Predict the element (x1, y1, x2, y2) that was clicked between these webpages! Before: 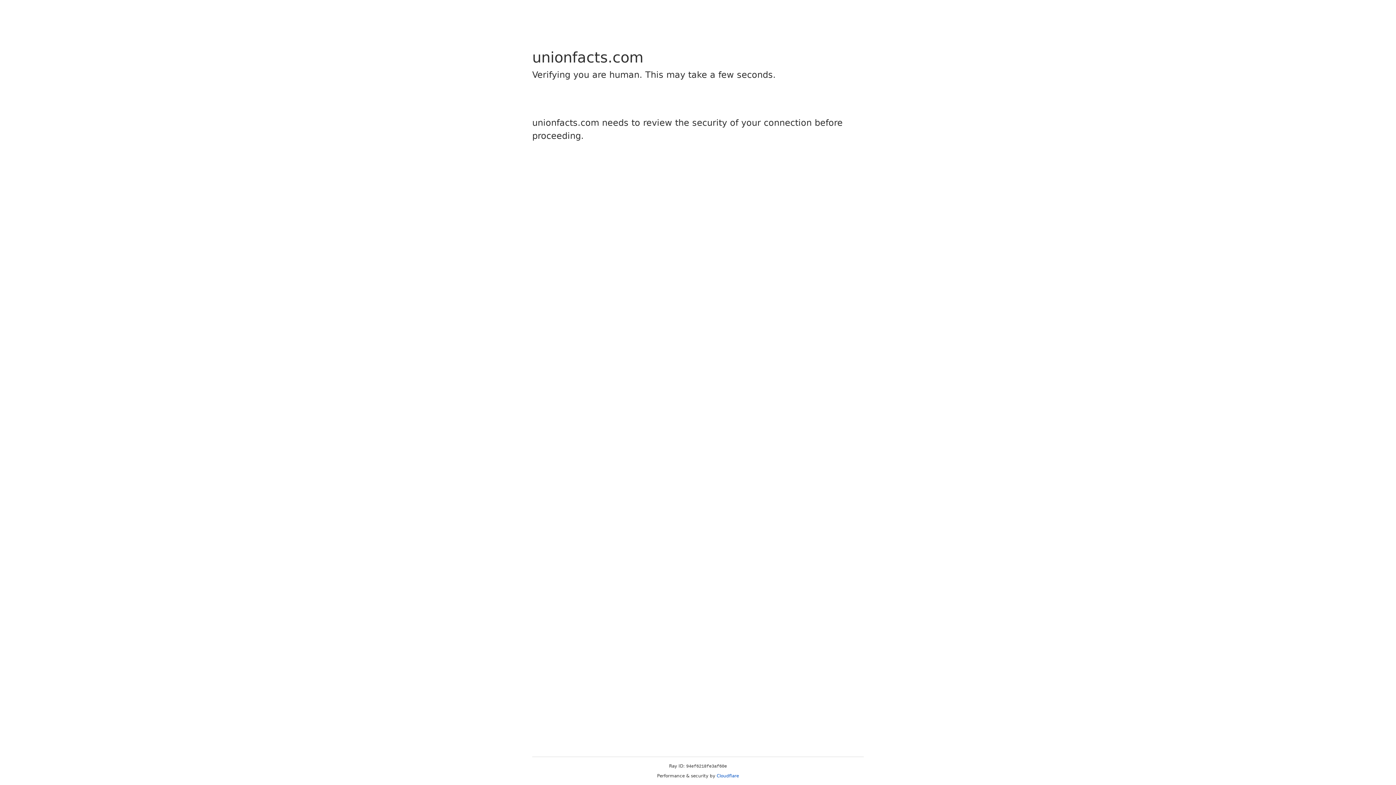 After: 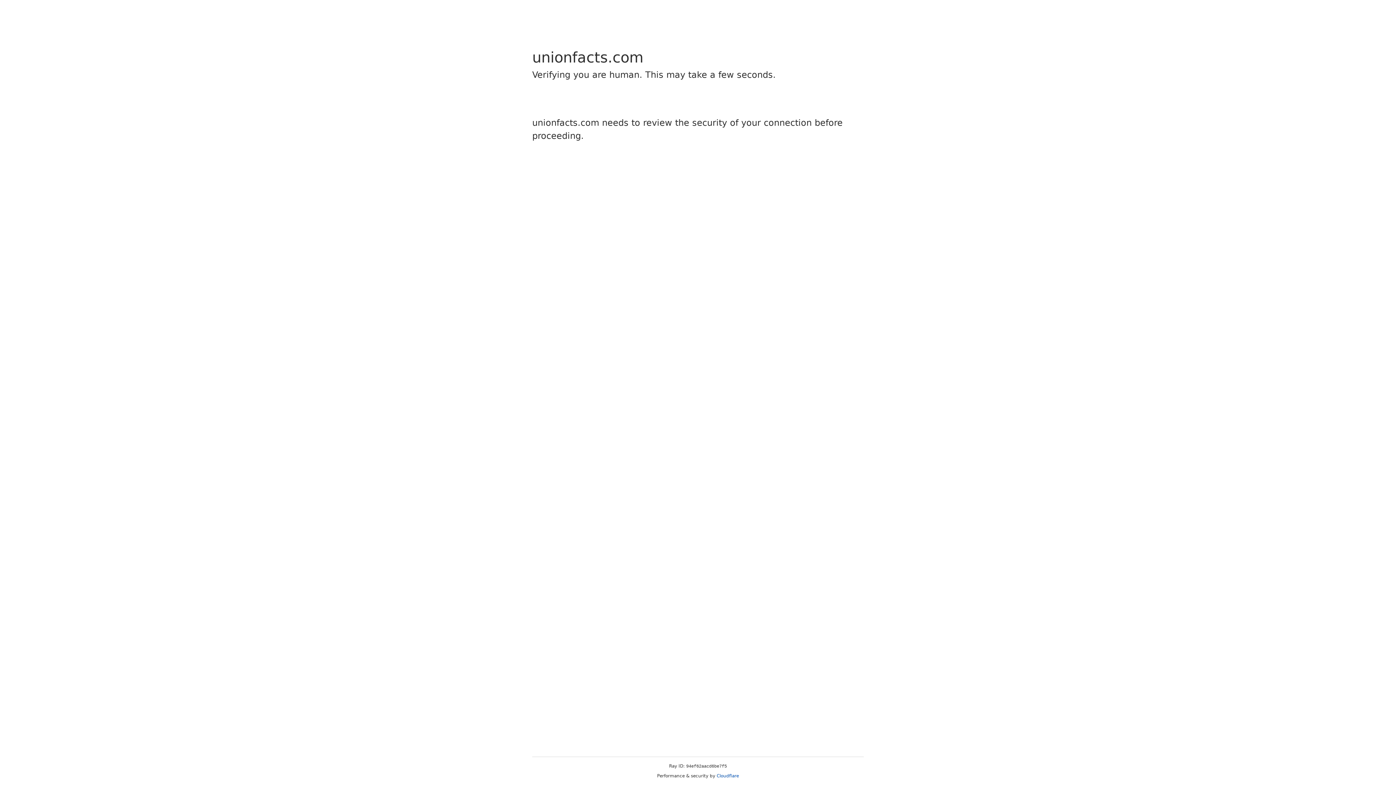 Action: label: Cloudflare bbox: (716, 773, 739, 778)